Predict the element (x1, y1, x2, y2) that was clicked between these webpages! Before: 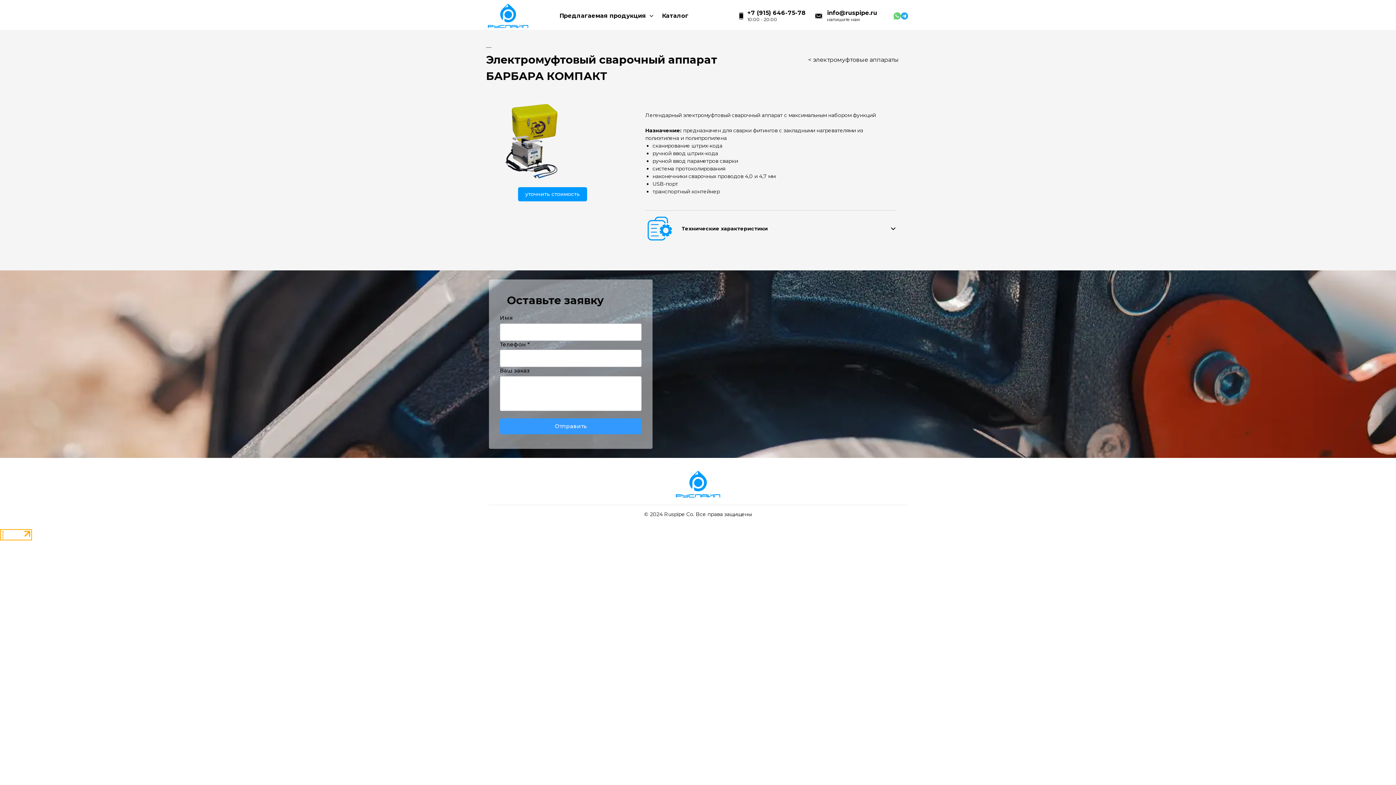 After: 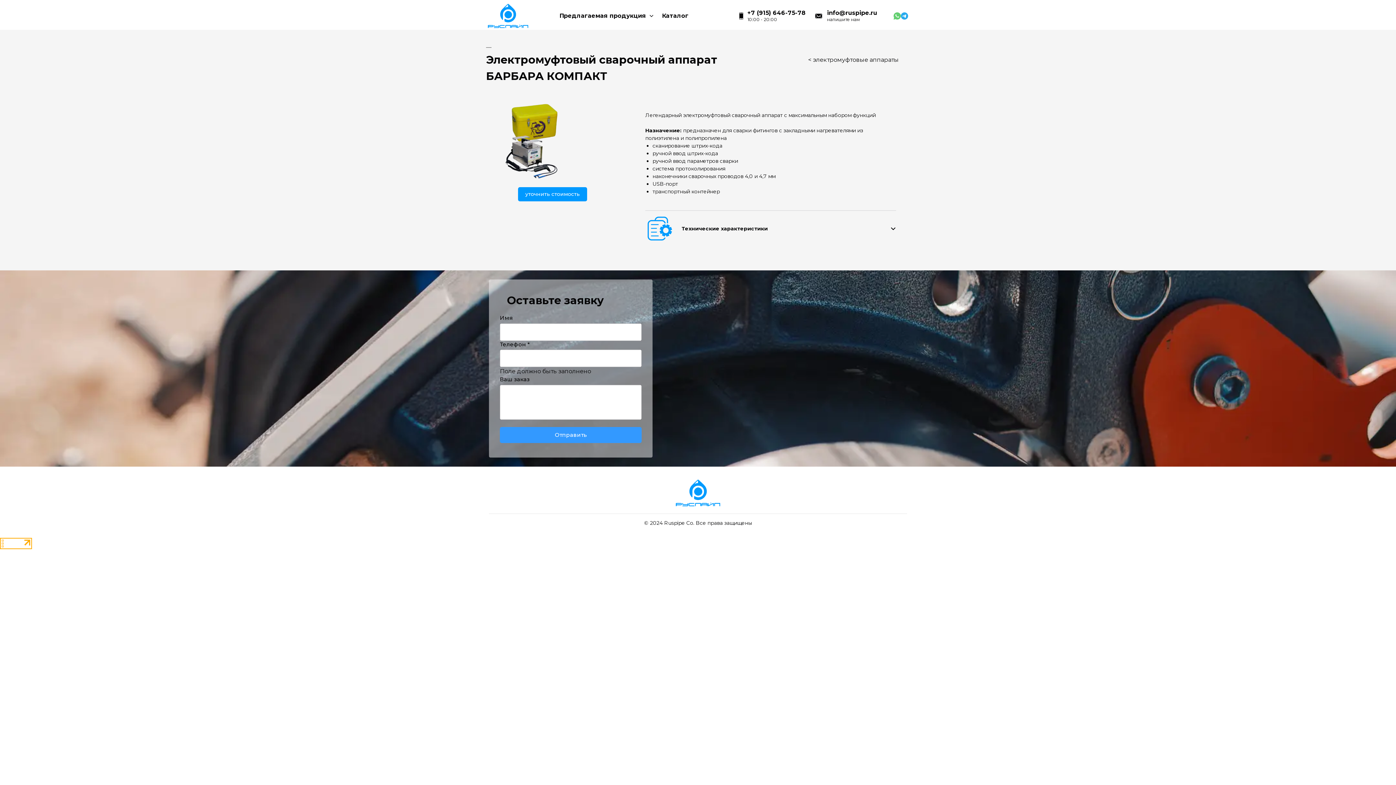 Action: bbox: (500, 418, 641, 434)